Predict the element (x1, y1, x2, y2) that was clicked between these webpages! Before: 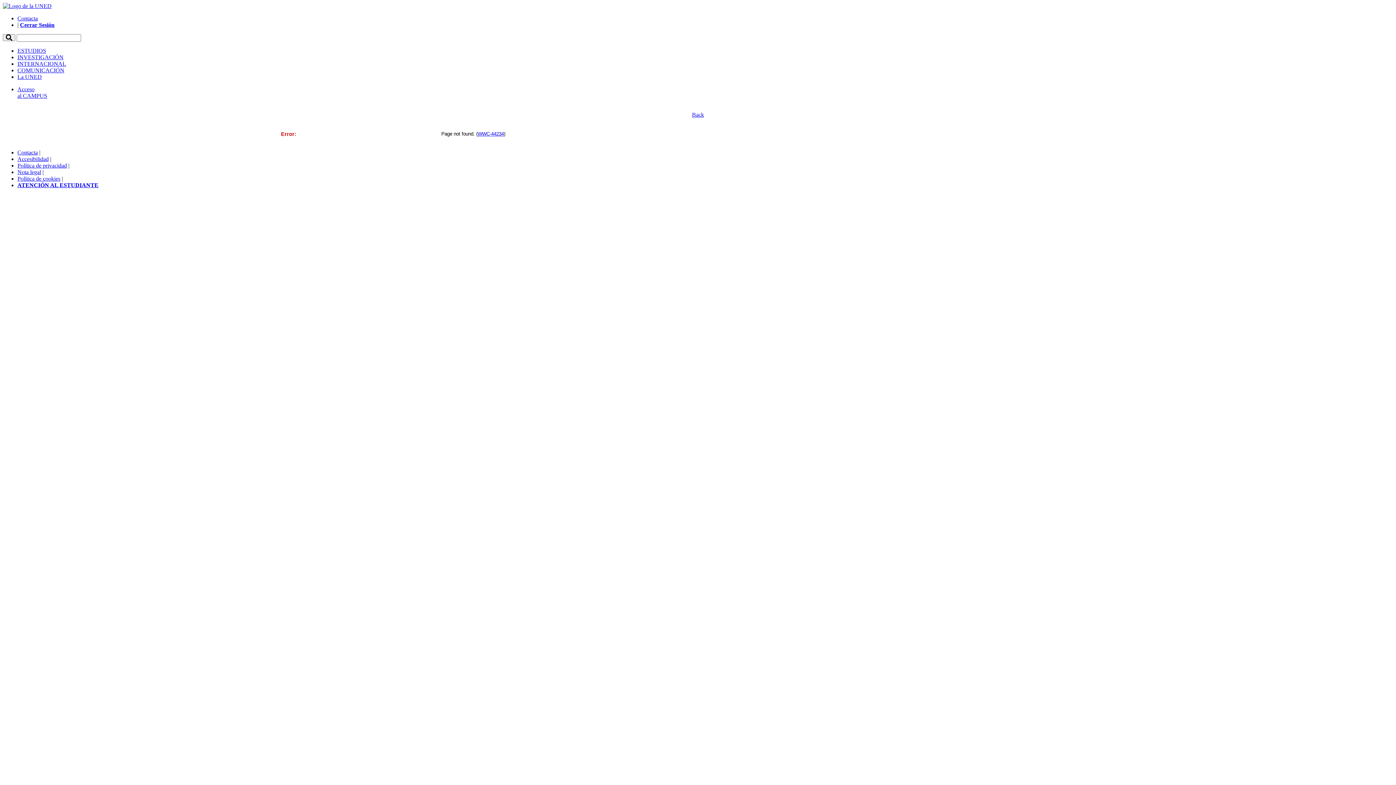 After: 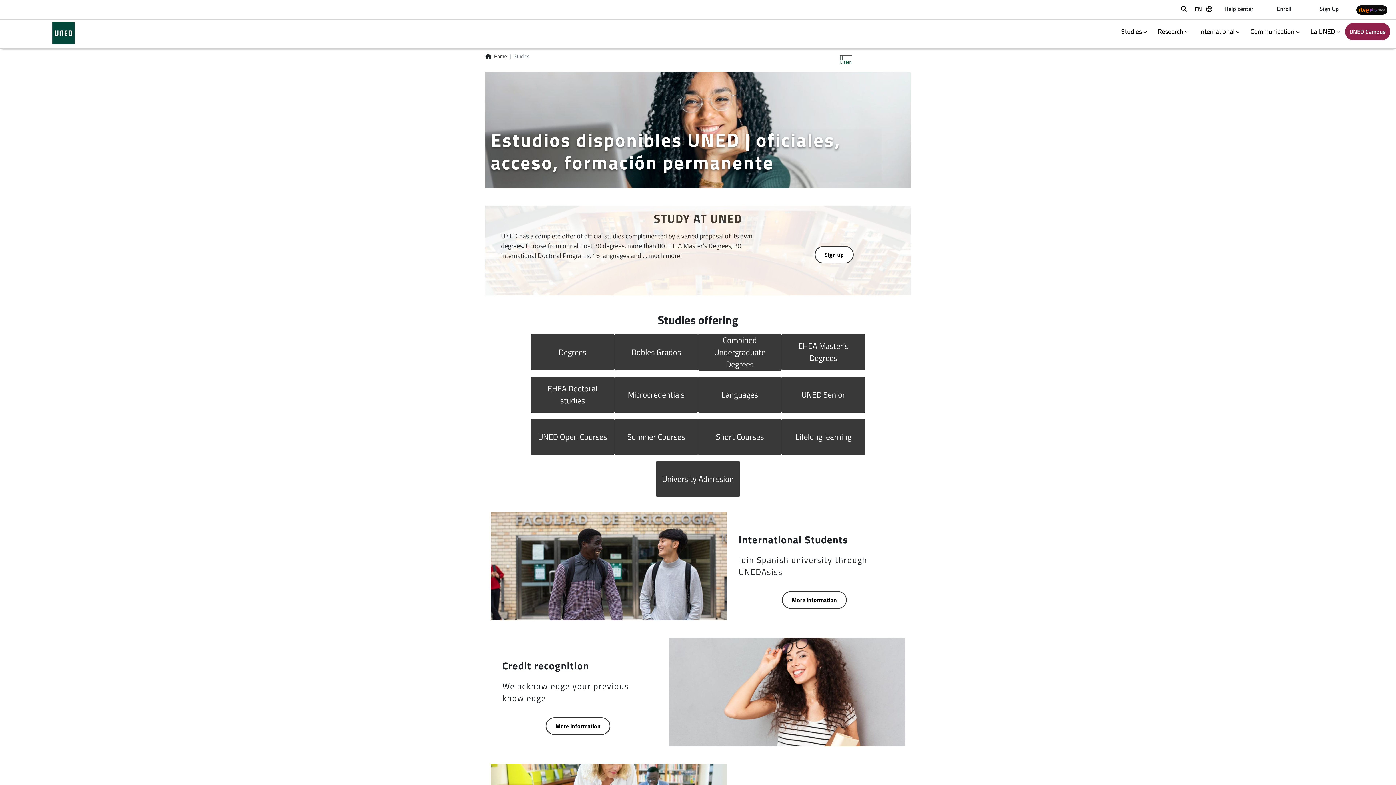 Action: bbox: (17, 47, 46, 53) label: ESTUDIOS